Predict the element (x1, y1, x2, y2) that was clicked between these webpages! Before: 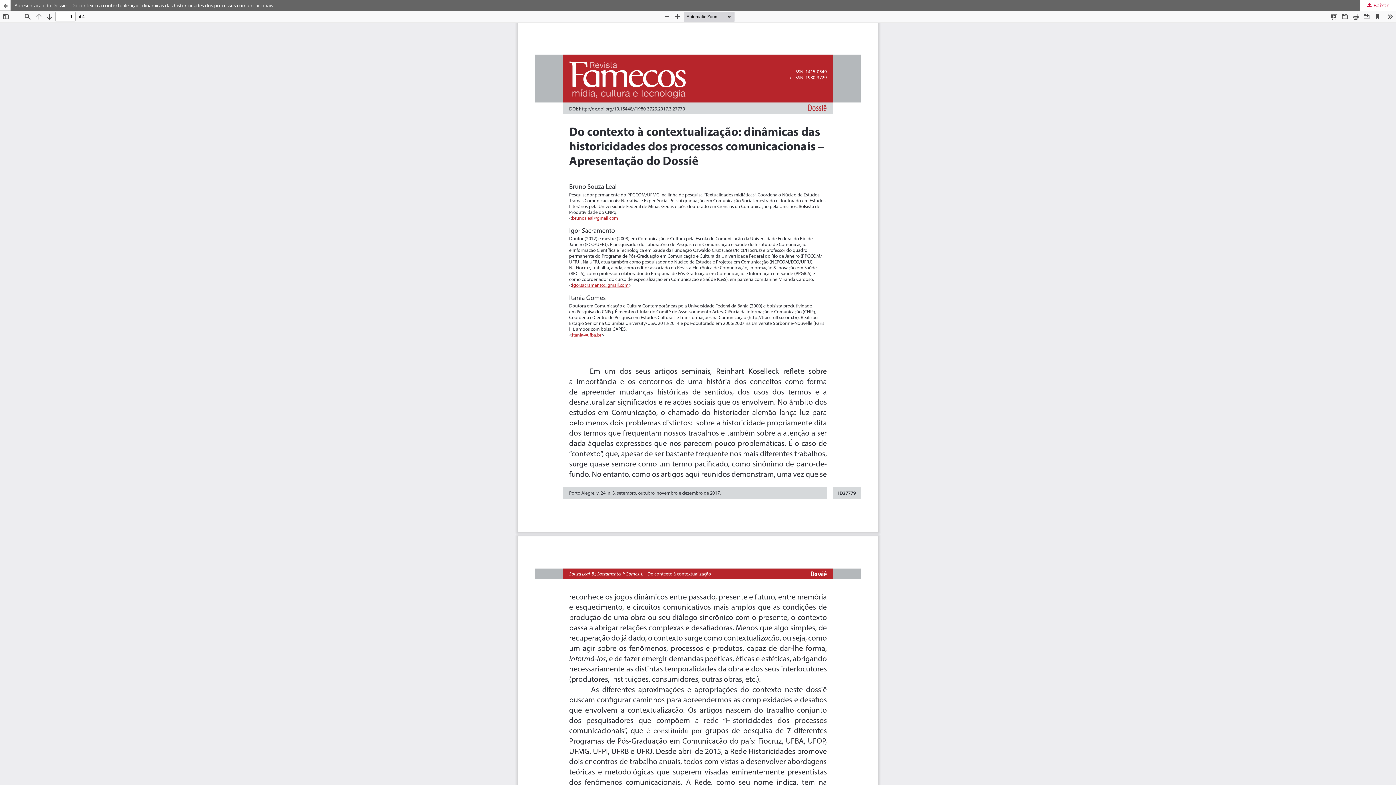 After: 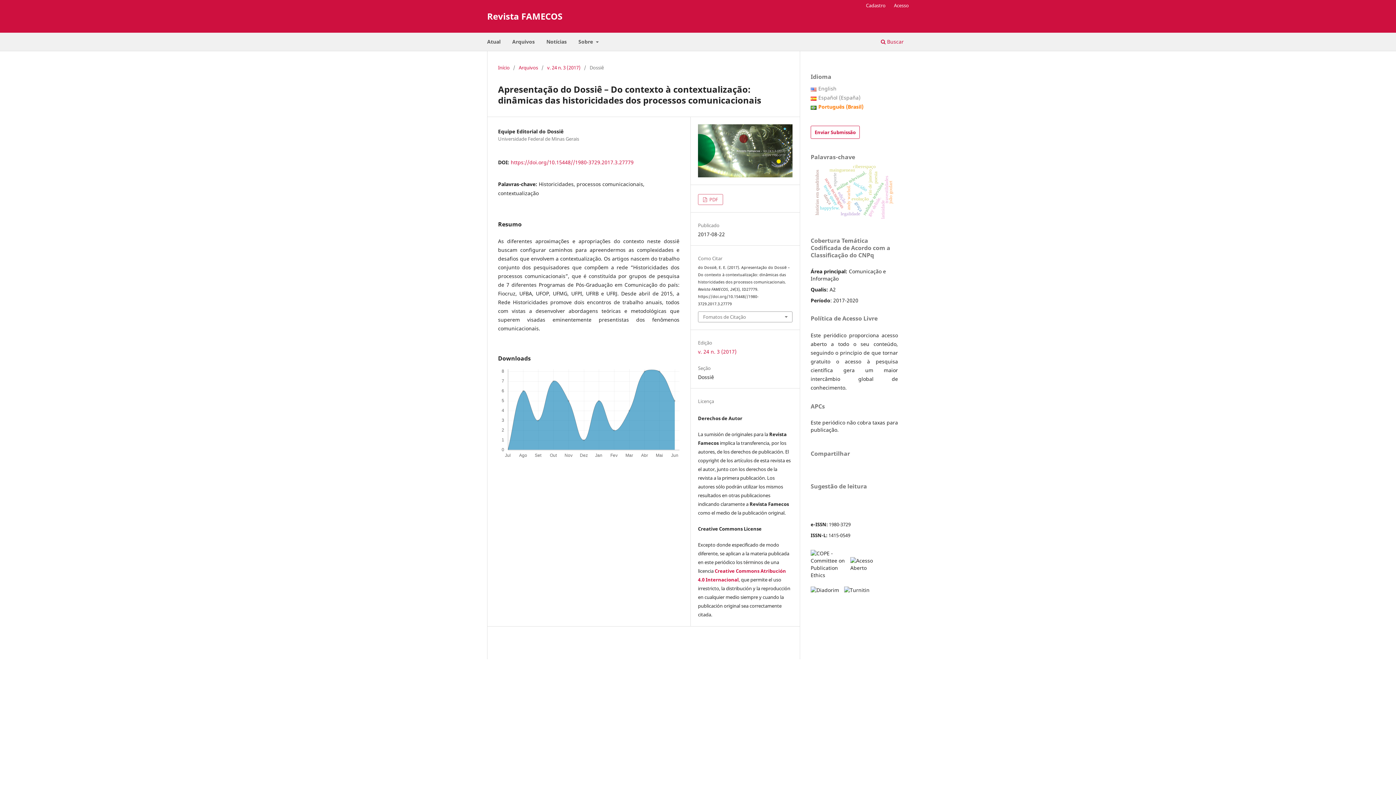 Action: label: Voltar aos Detalhes do Artigo bbox: (0, 0, 10, 10)